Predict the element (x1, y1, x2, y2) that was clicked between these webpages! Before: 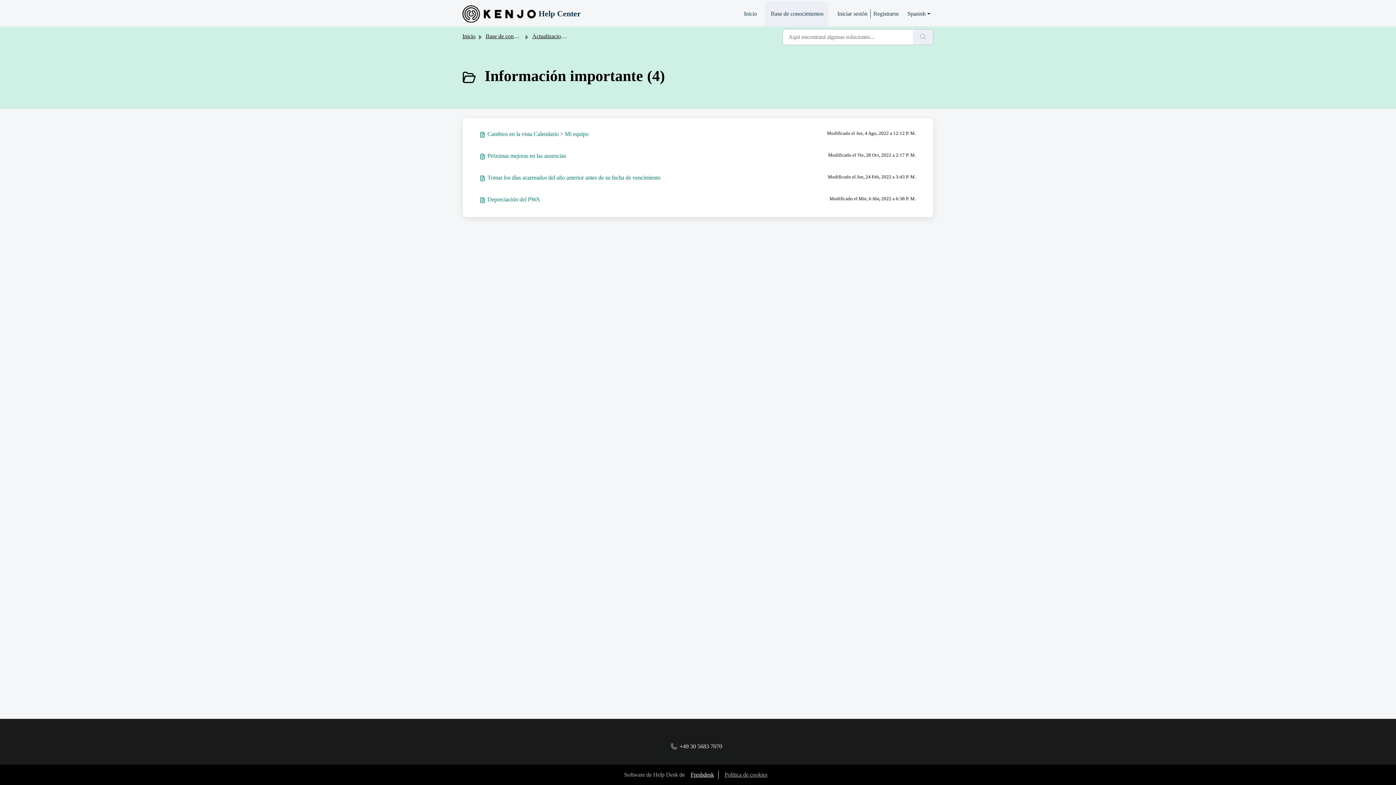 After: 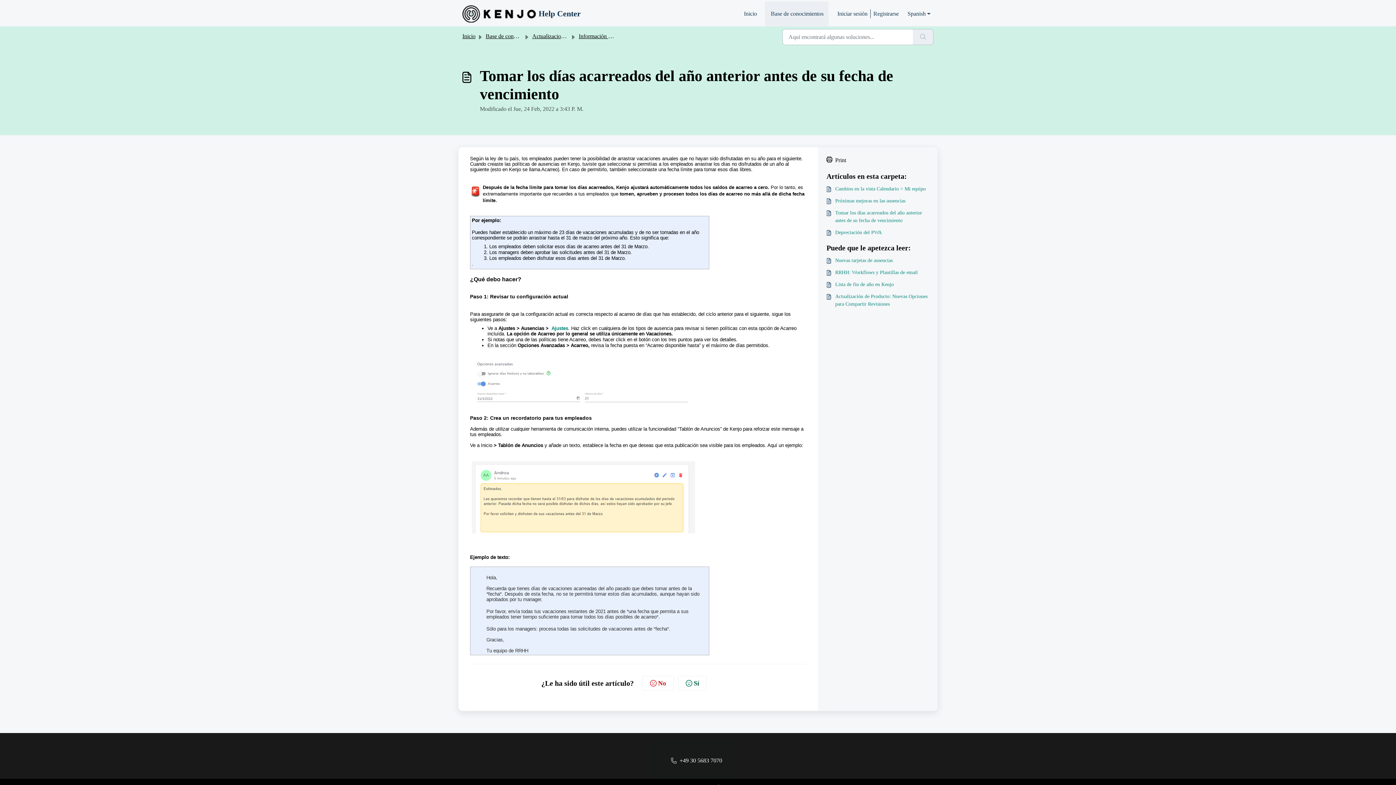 Action: bbox: (471, 167, 924, 189) label: Tomar los días acarreados del año anterior antes de su fecha de vencimiento
Modificado el Jue, 24 Feb, 2022 a 3:43 P. M.